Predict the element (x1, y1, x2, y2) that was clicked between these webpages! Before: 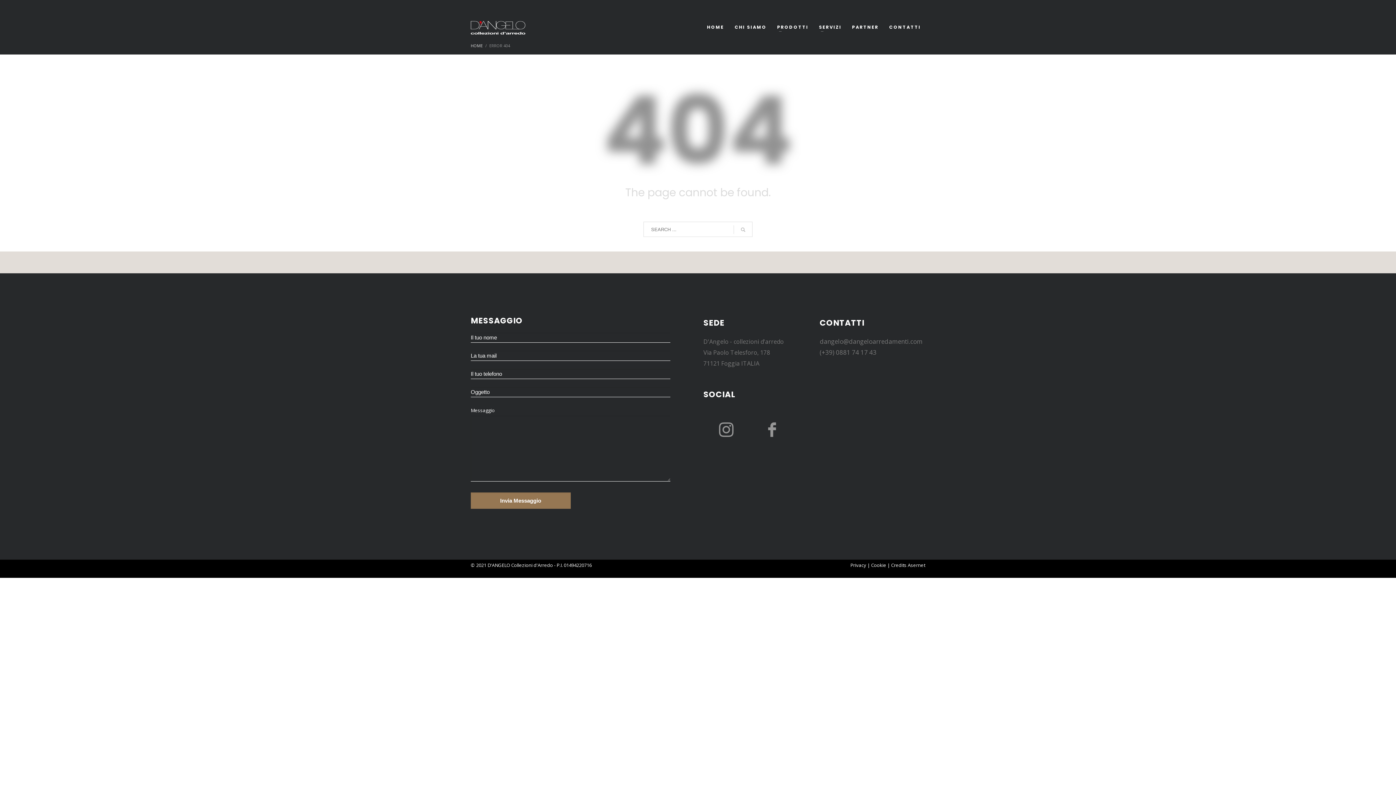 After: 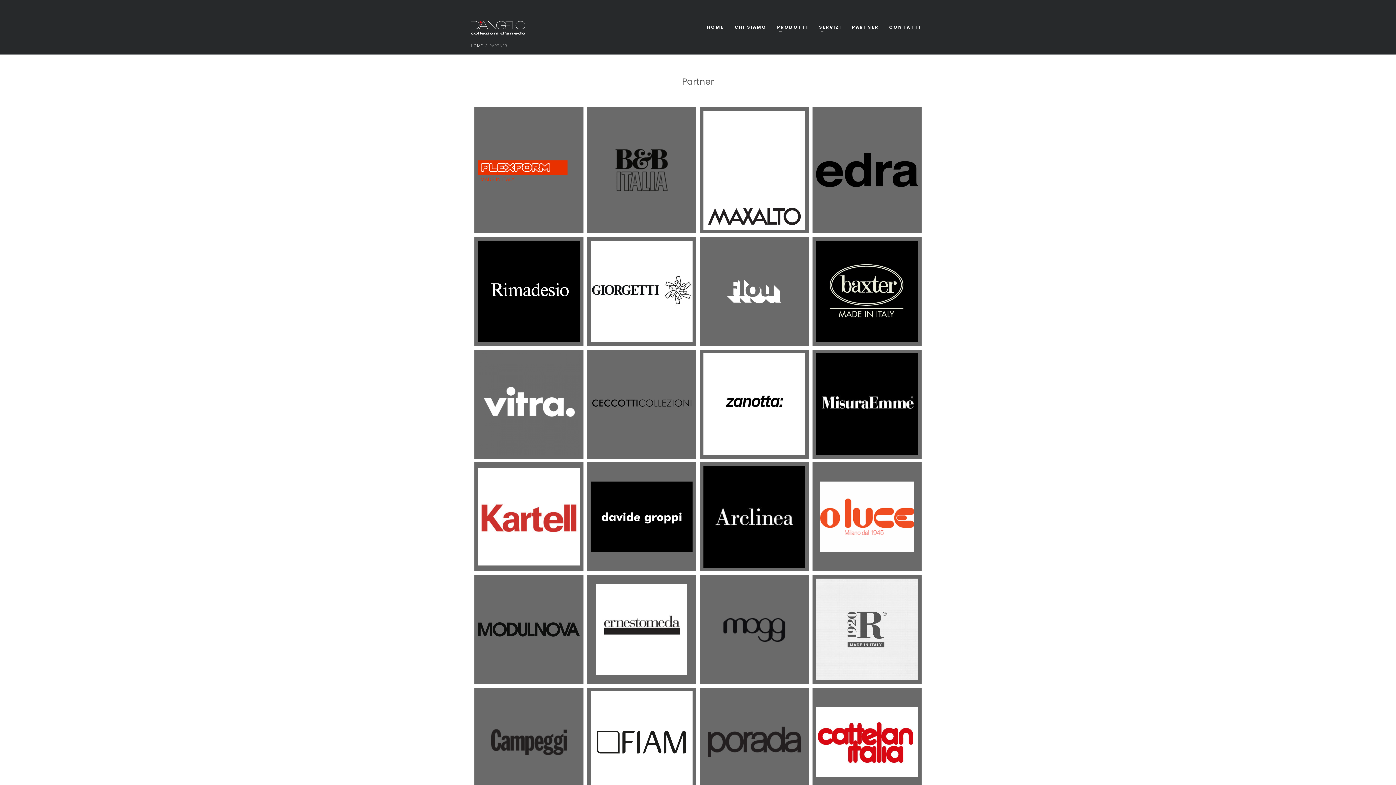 Action: bbox: (848, 22, 883, 32) label: PARTNER